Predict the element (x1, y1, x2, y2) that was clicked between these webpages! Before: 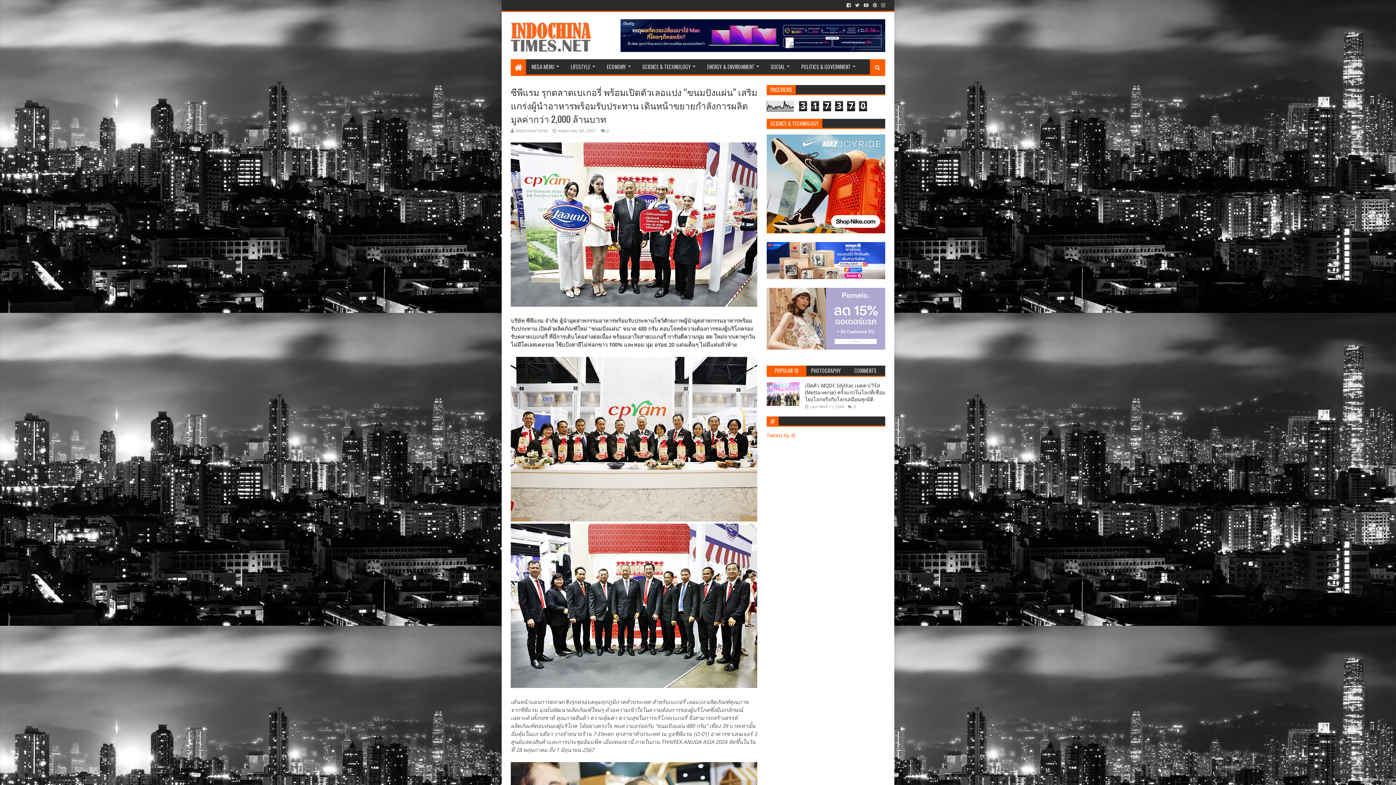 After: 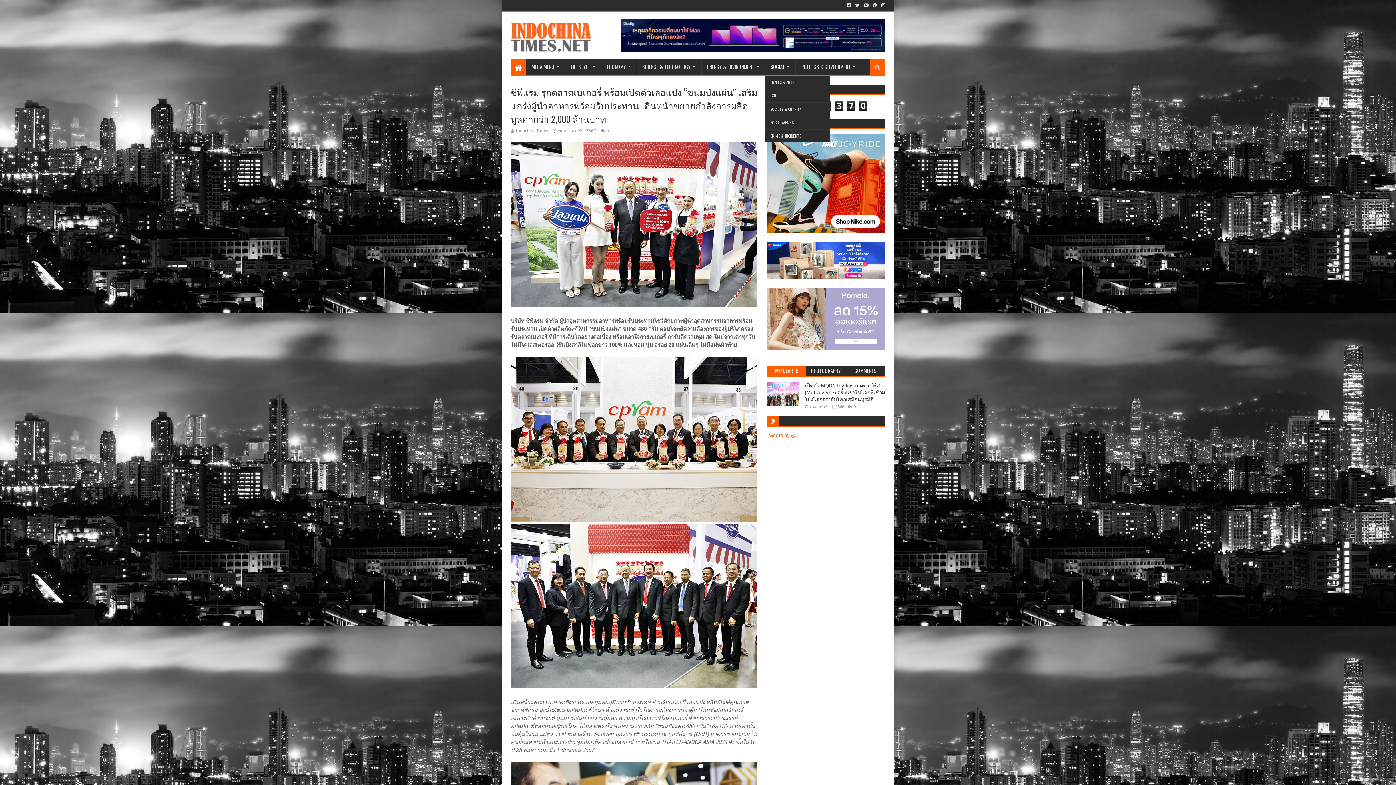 Action: label: SOCIAL bbox: (765, 59, 795, 74)